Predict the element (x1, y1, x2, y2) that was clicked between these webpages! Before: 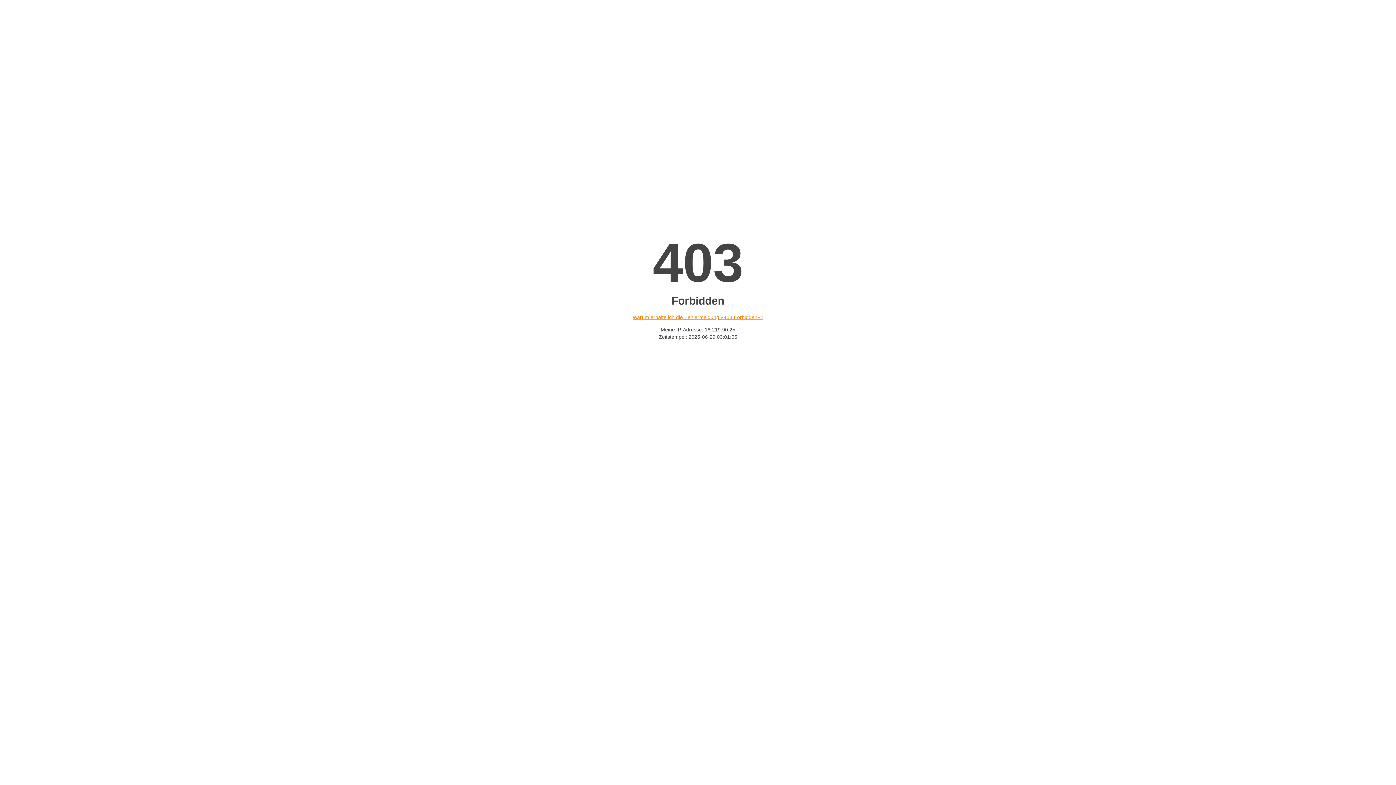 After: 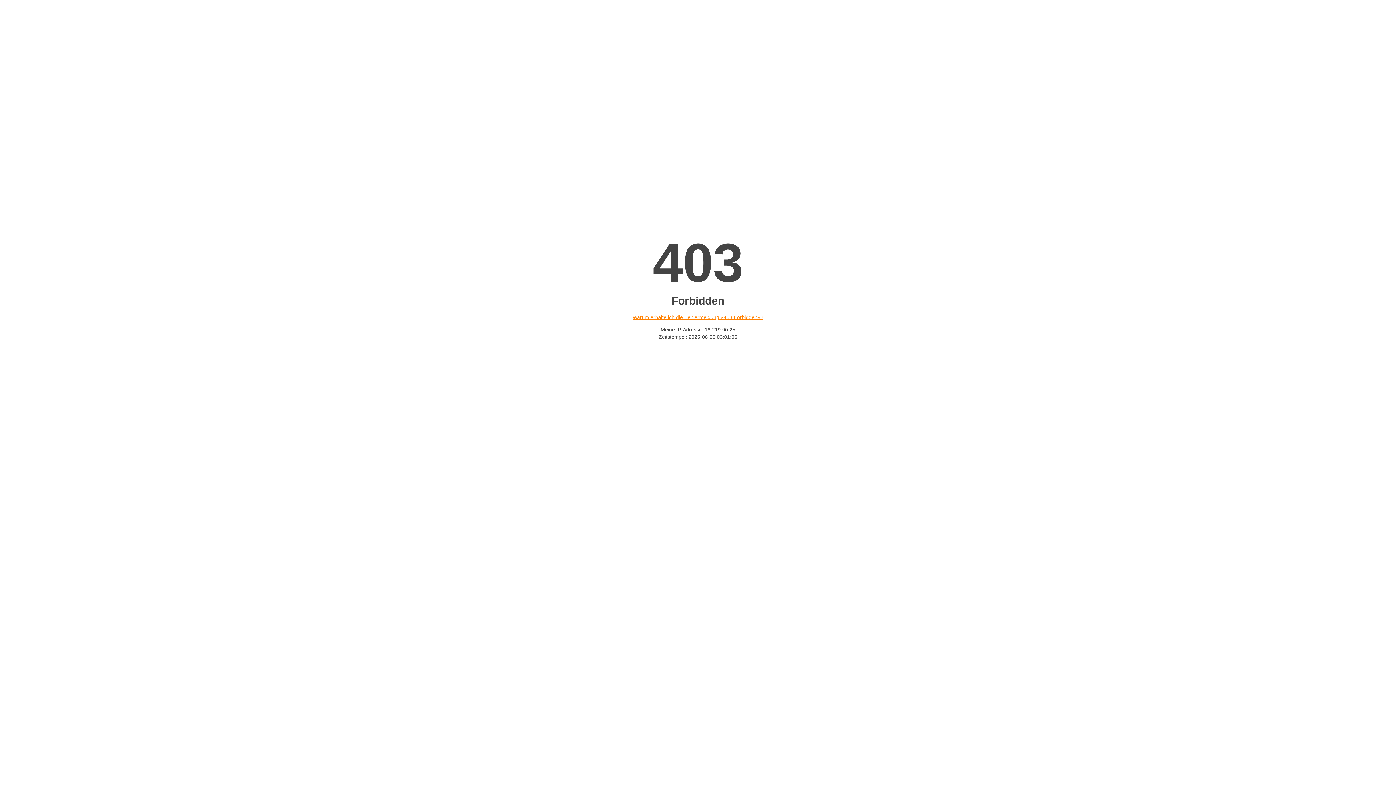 Action: bbox: (632, 314, 763, 320) label: Warum erhalte ich die Fehlermeldung «403 Forbidden»?